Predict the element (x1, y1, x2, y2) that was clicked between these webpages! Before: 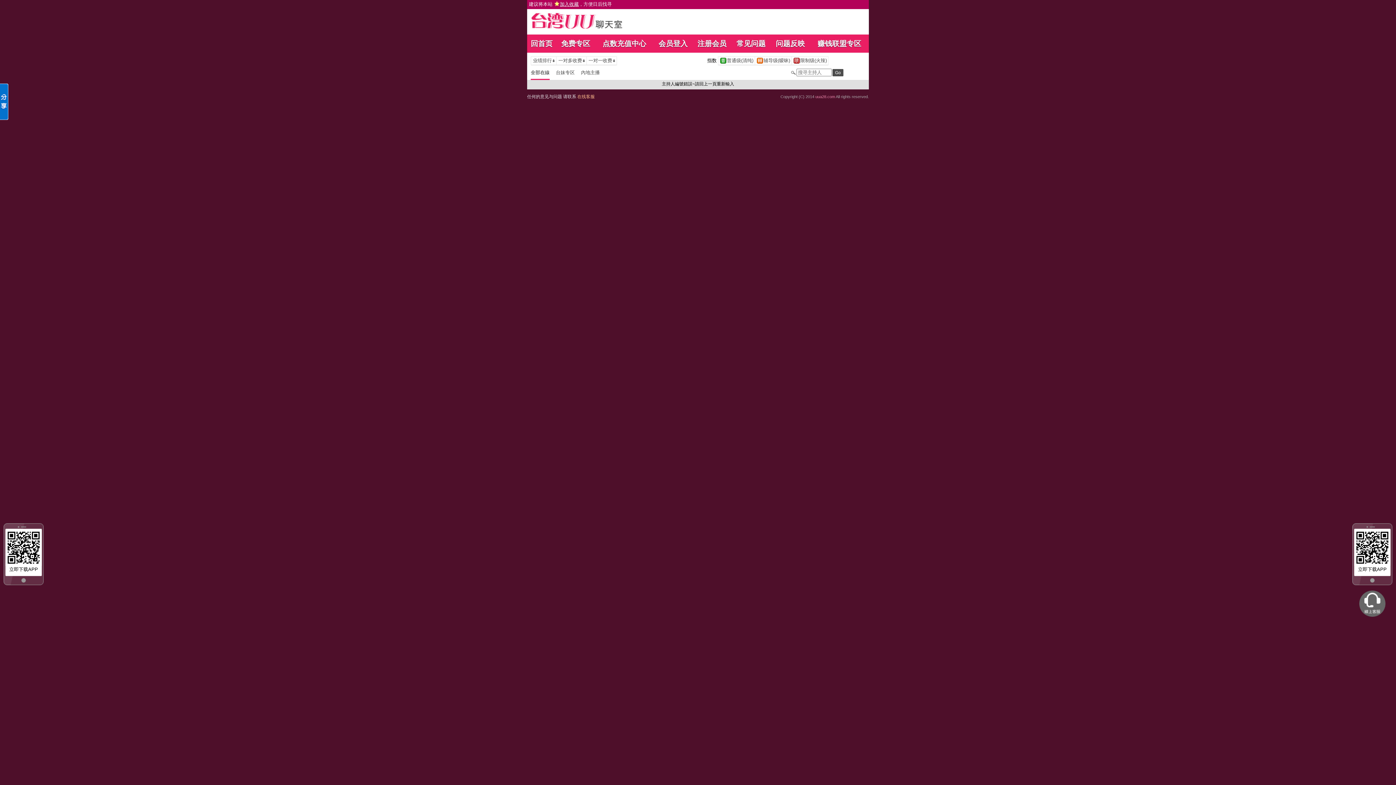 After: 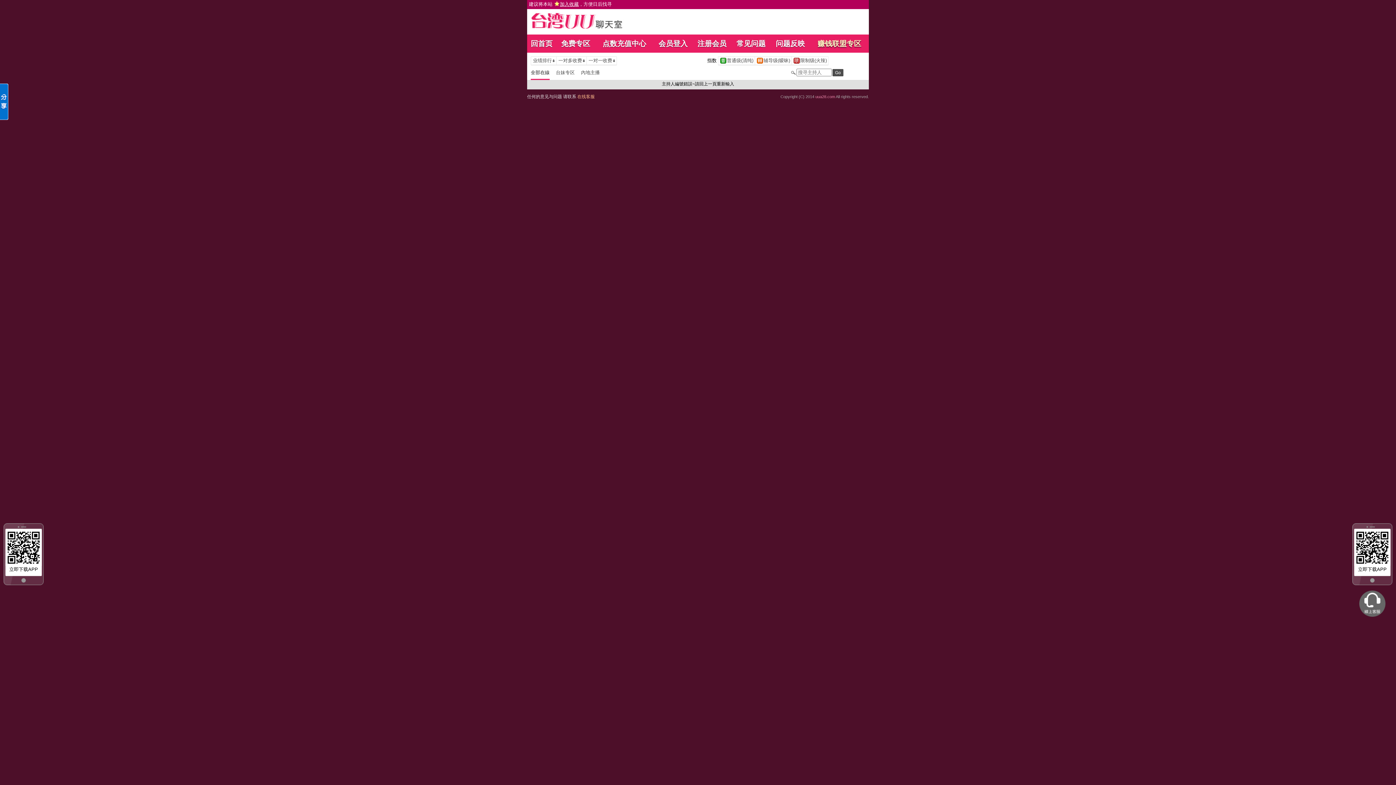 Action: bbox: (817, 39, 861, 47) label: 赚钱联盟专区